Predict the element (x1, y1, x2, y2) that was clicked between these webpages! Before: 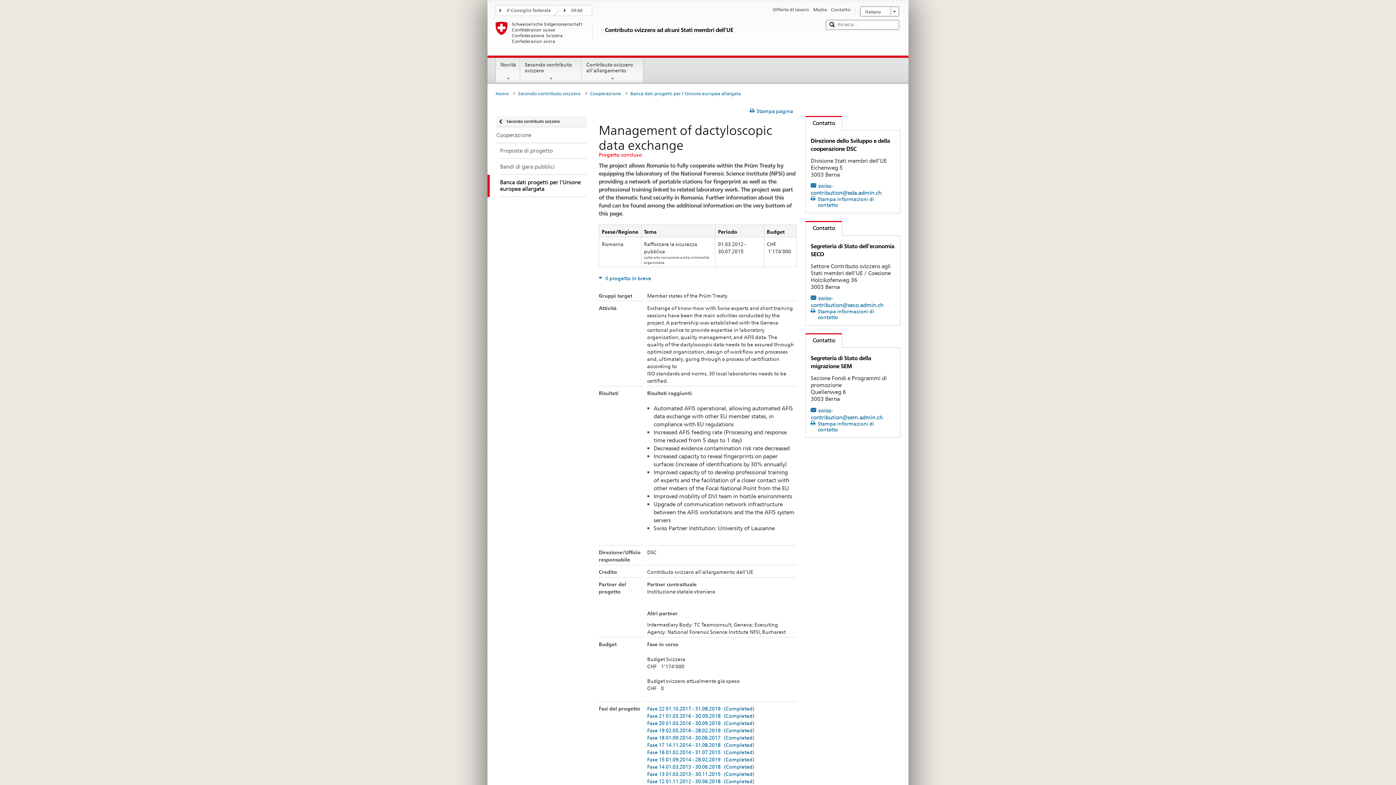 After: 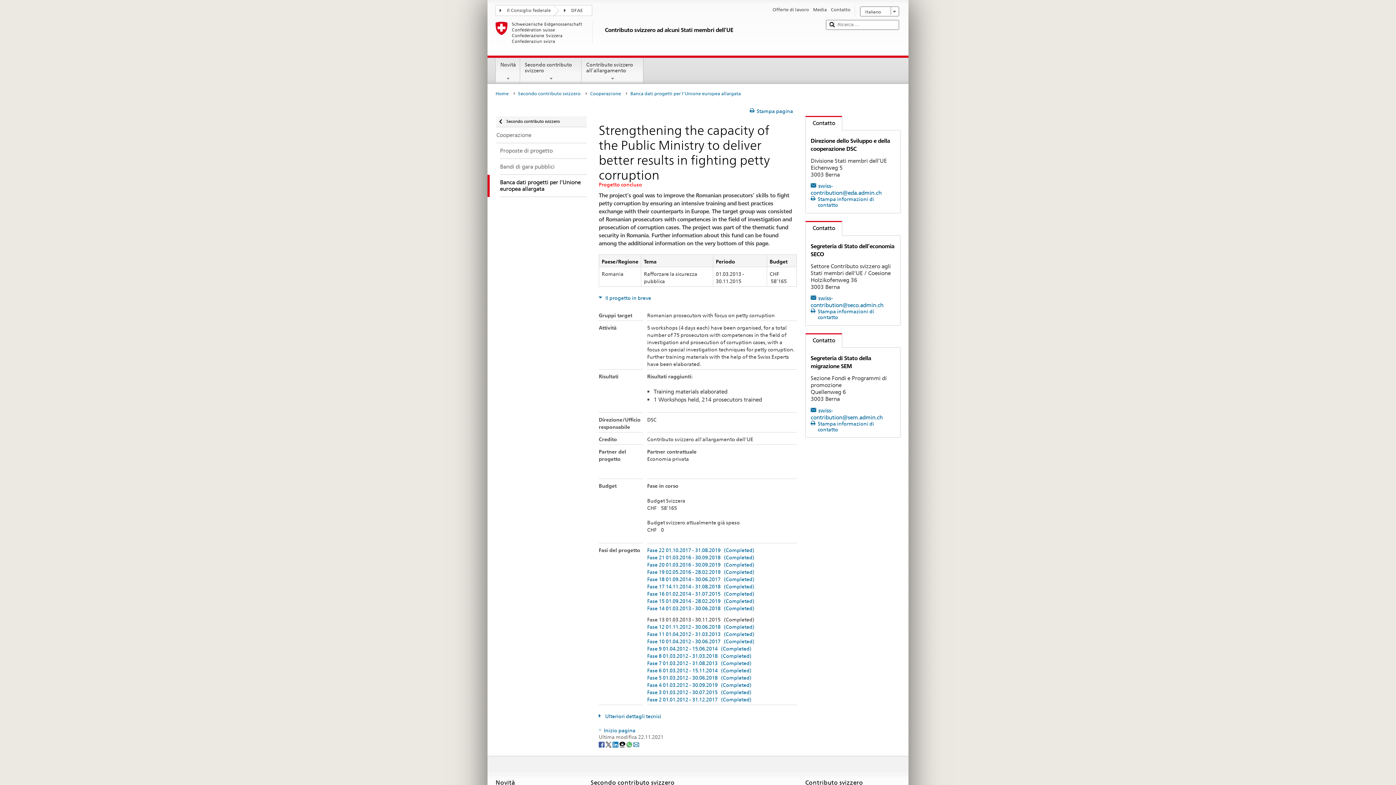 Action: label: Fase 13 01.03.2013 - 30.11.2015   (Completed) bbox: (647, 771, 754, 777)